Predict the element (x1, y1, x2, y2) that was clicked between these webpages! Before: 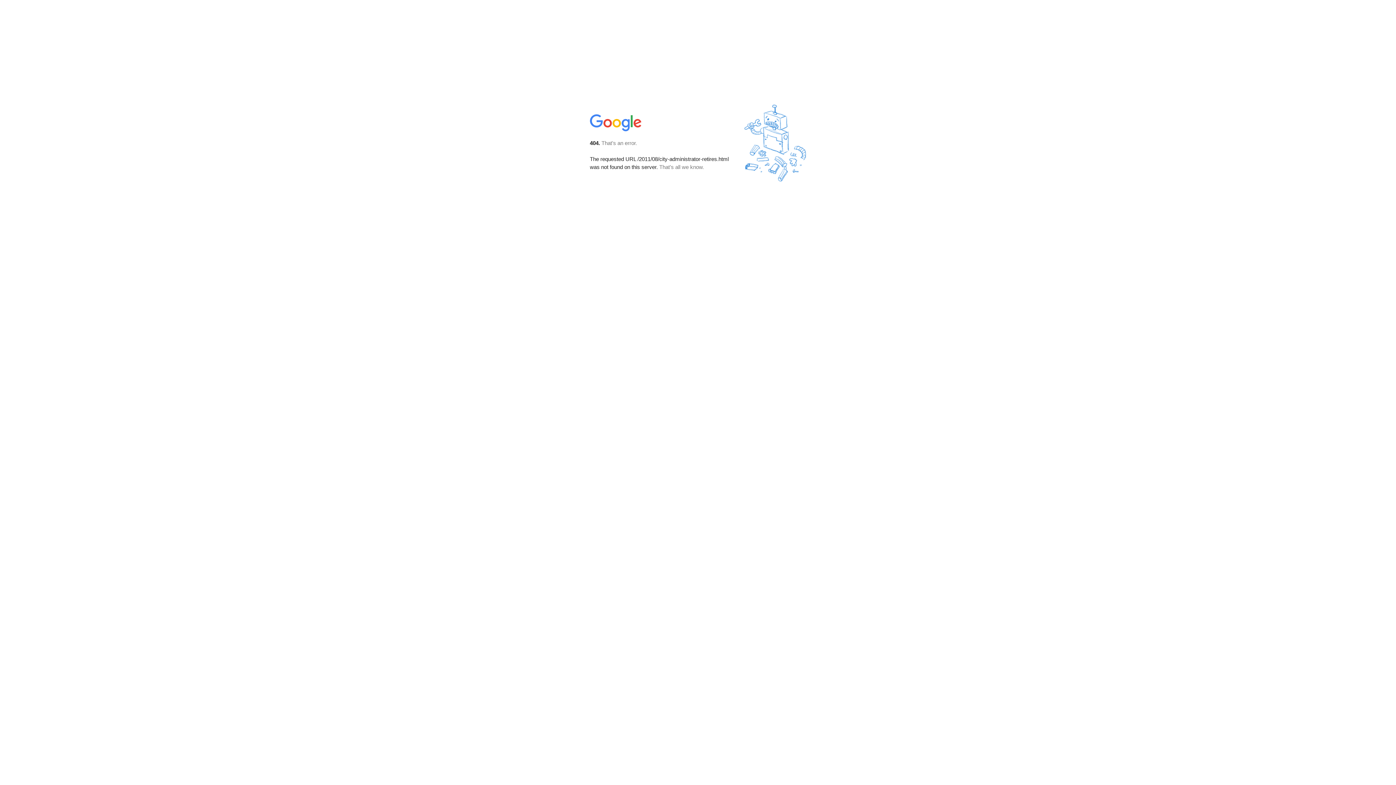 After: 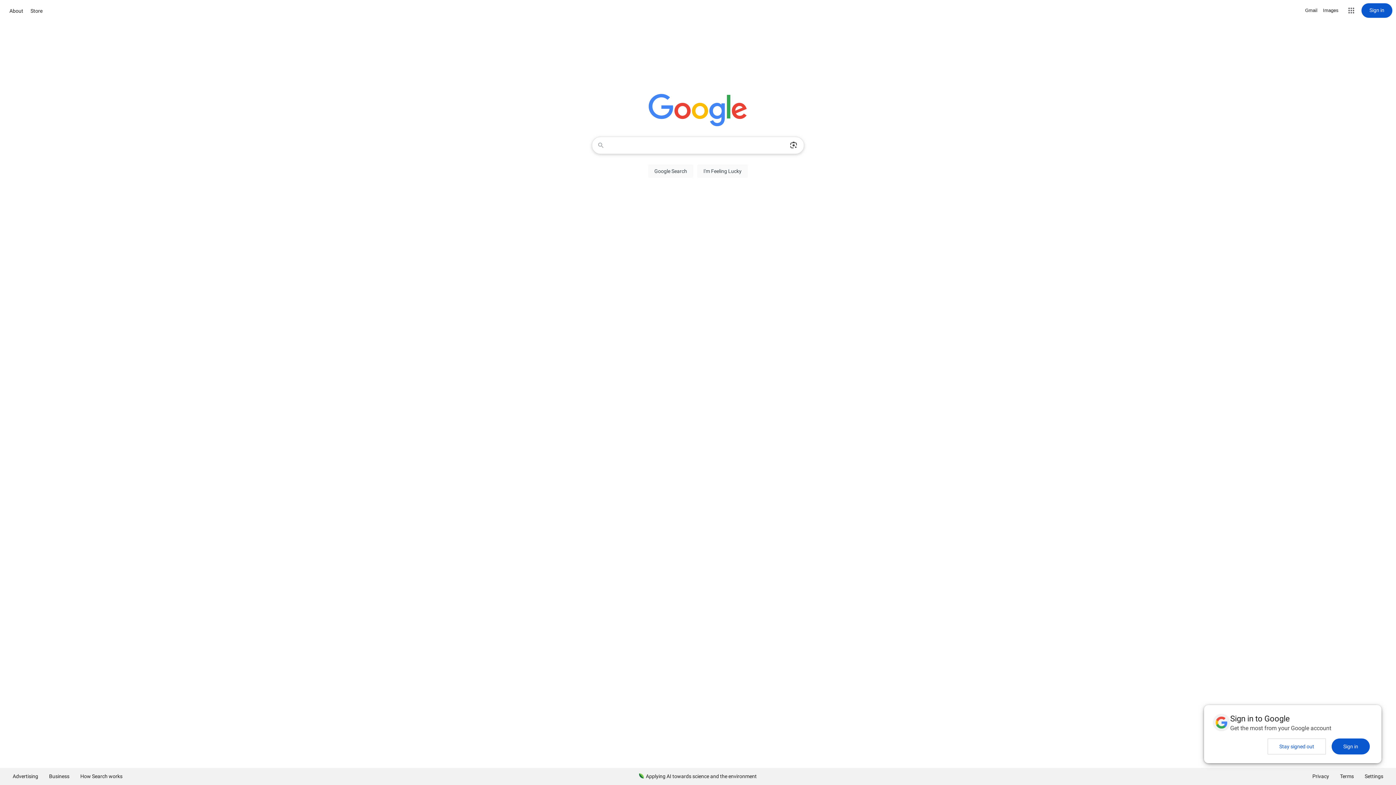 Action: bbox: (590, 127, 642, 134)